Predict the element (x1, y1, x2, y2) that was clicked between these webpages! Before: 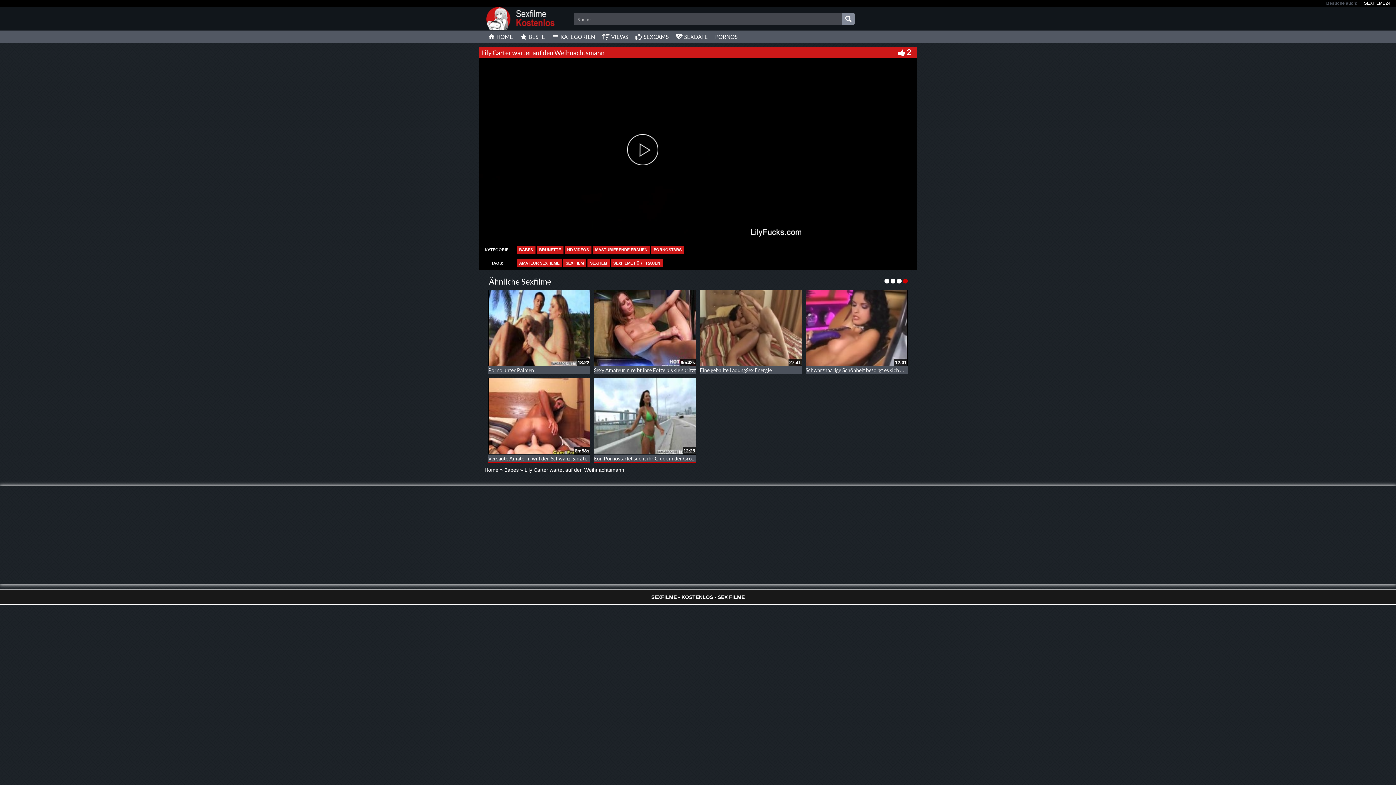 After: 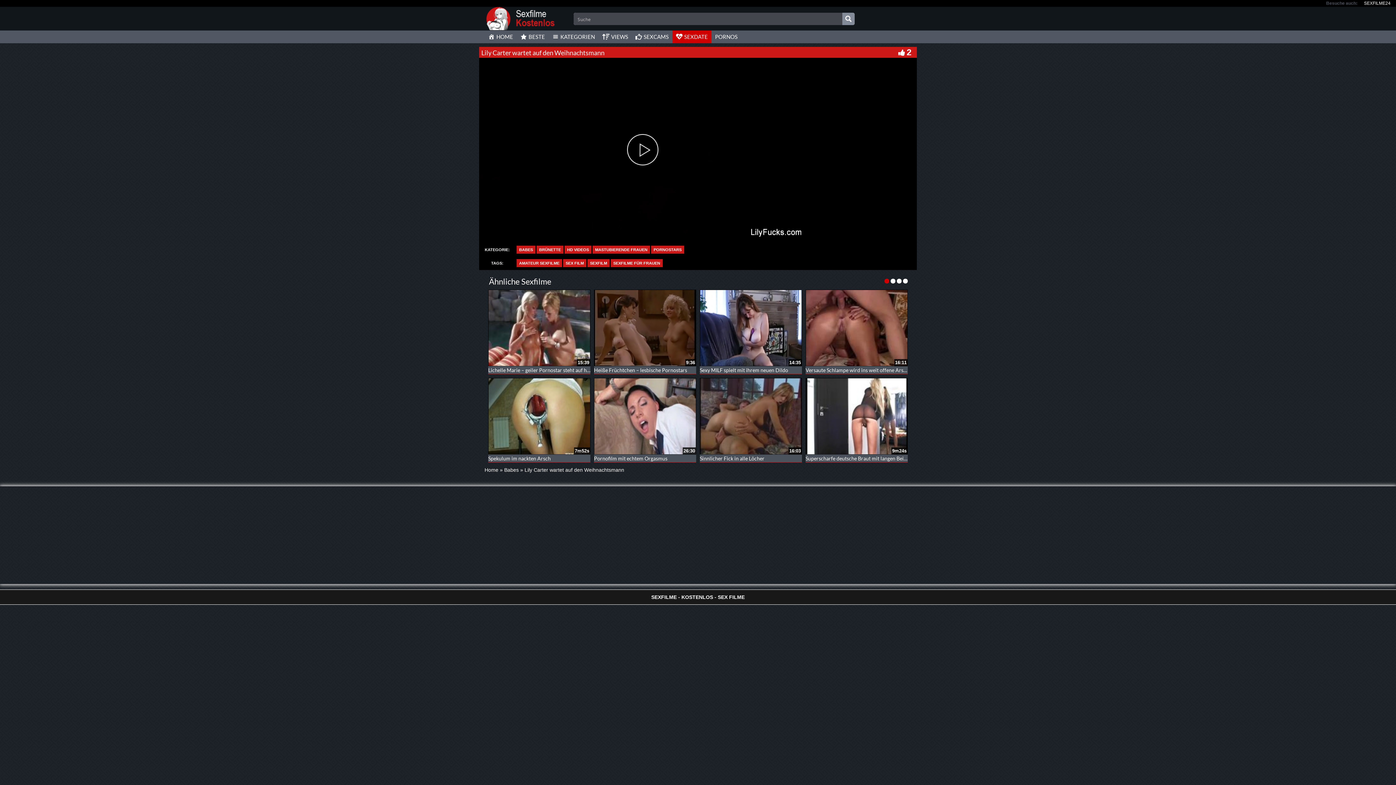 Action: label: SEXDATE bbox: (672, 30, 711, 43)